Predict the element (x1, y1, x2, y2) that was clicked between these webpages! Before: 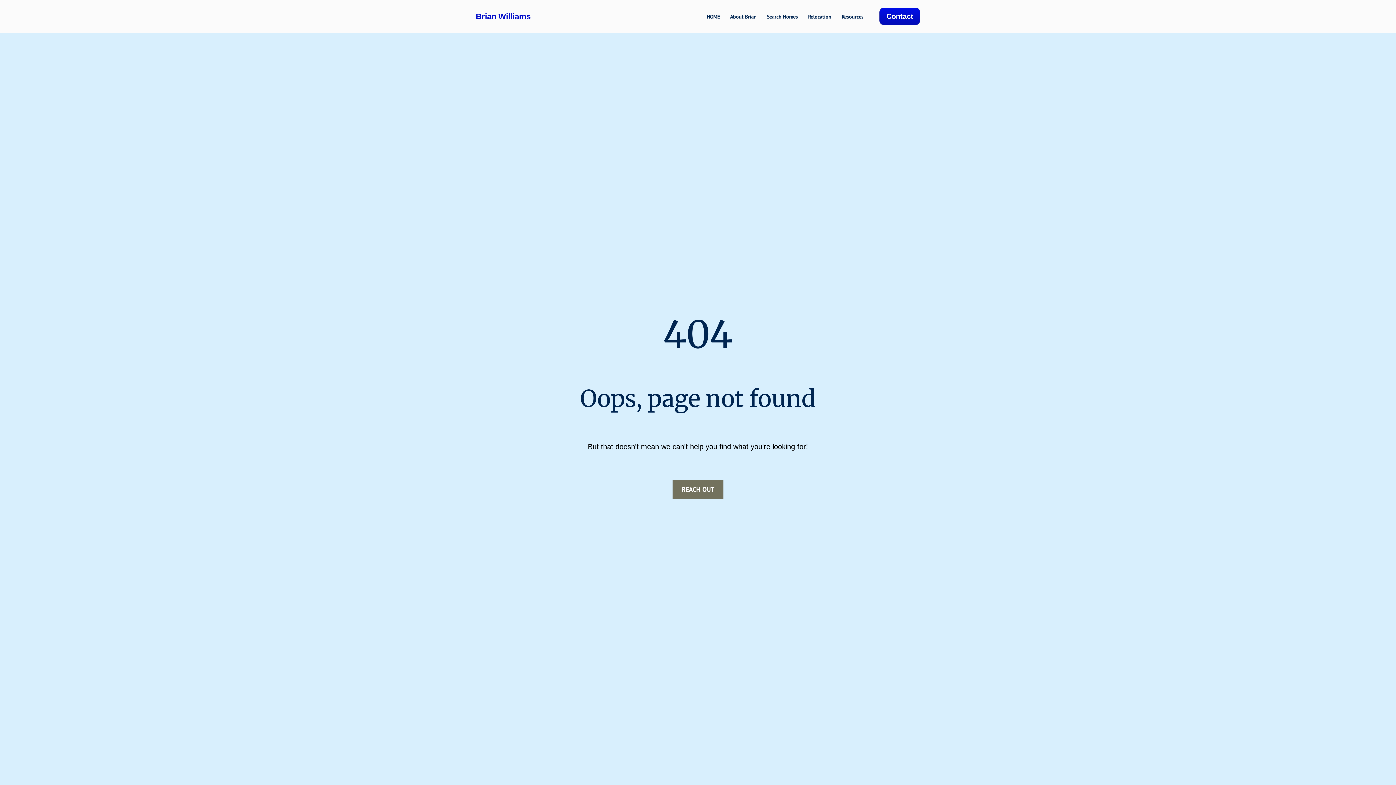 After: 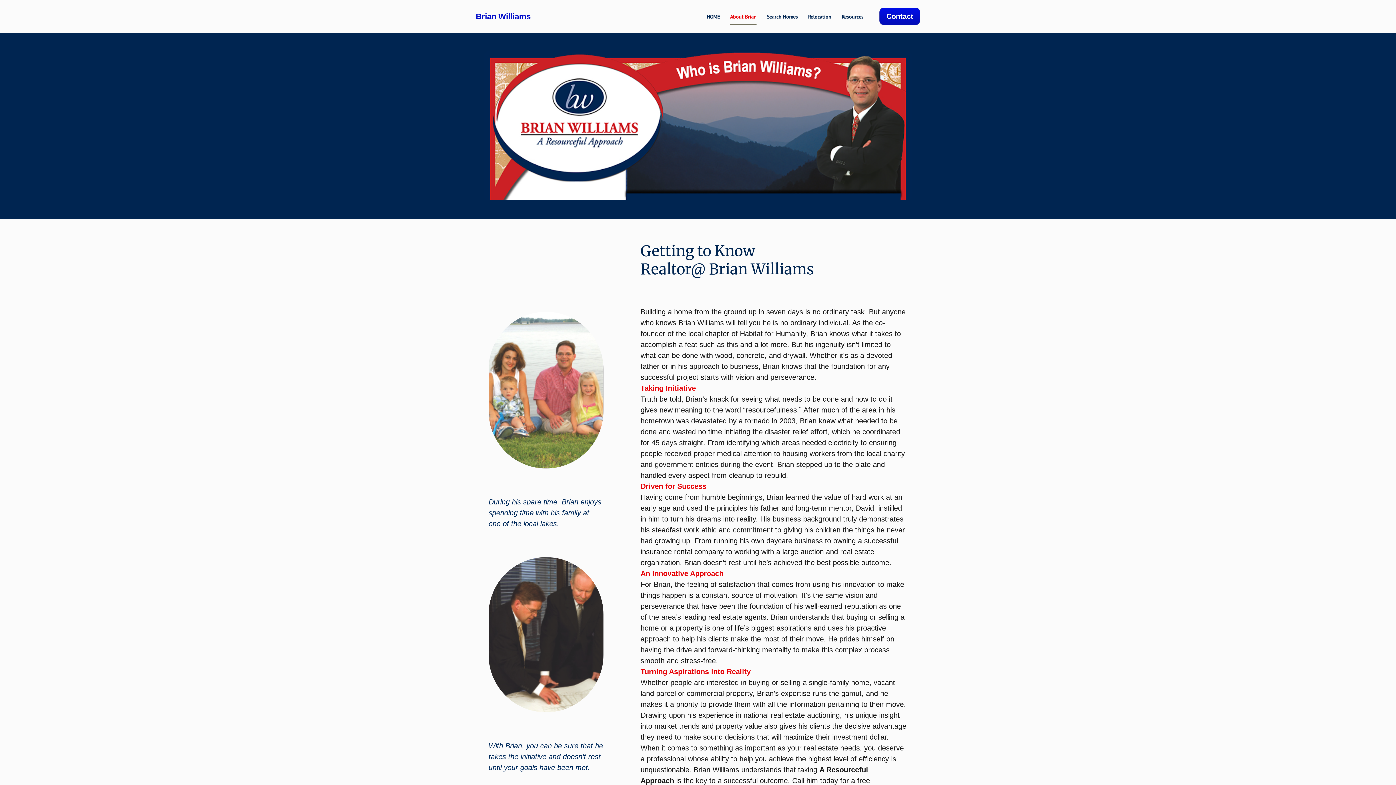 Action: bbox: (730, 7, 756, 24) label: About Brian